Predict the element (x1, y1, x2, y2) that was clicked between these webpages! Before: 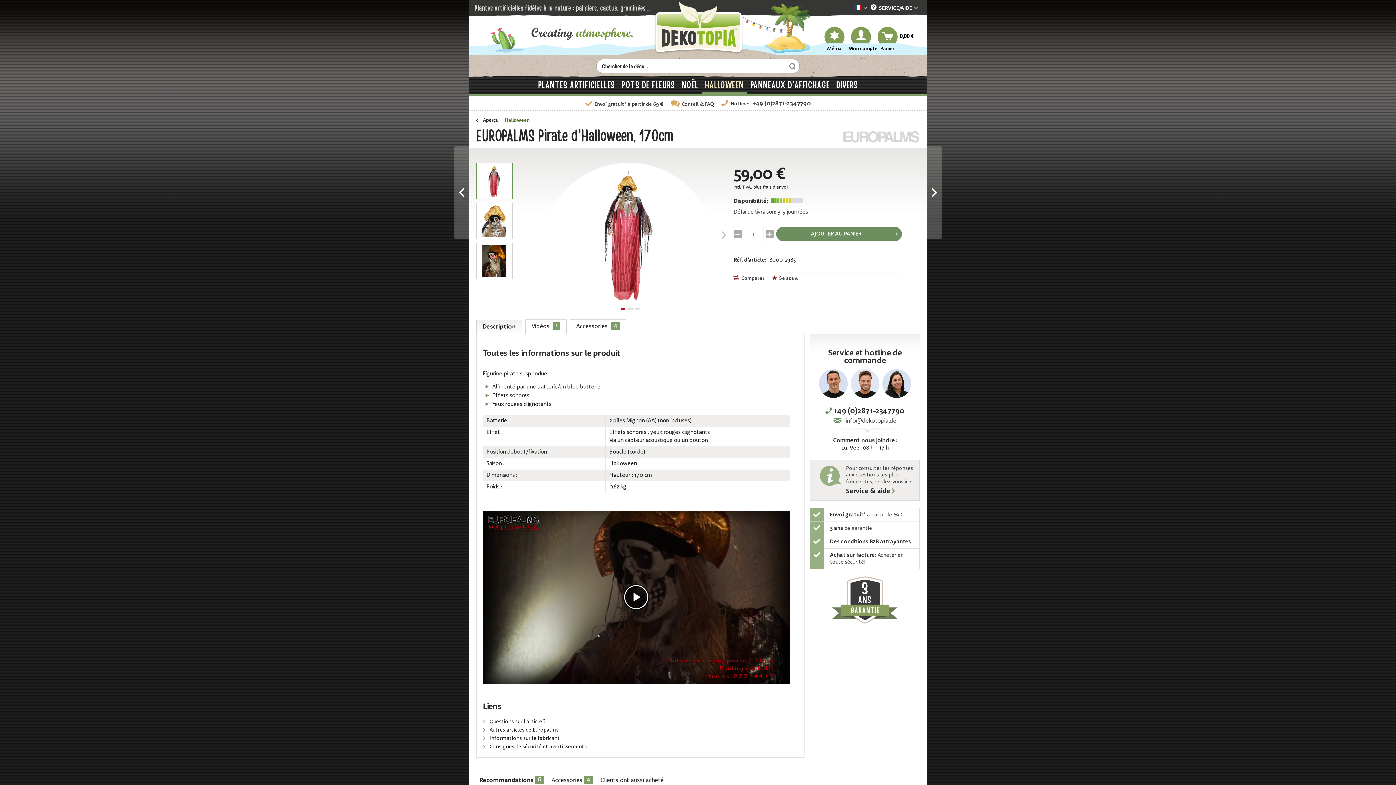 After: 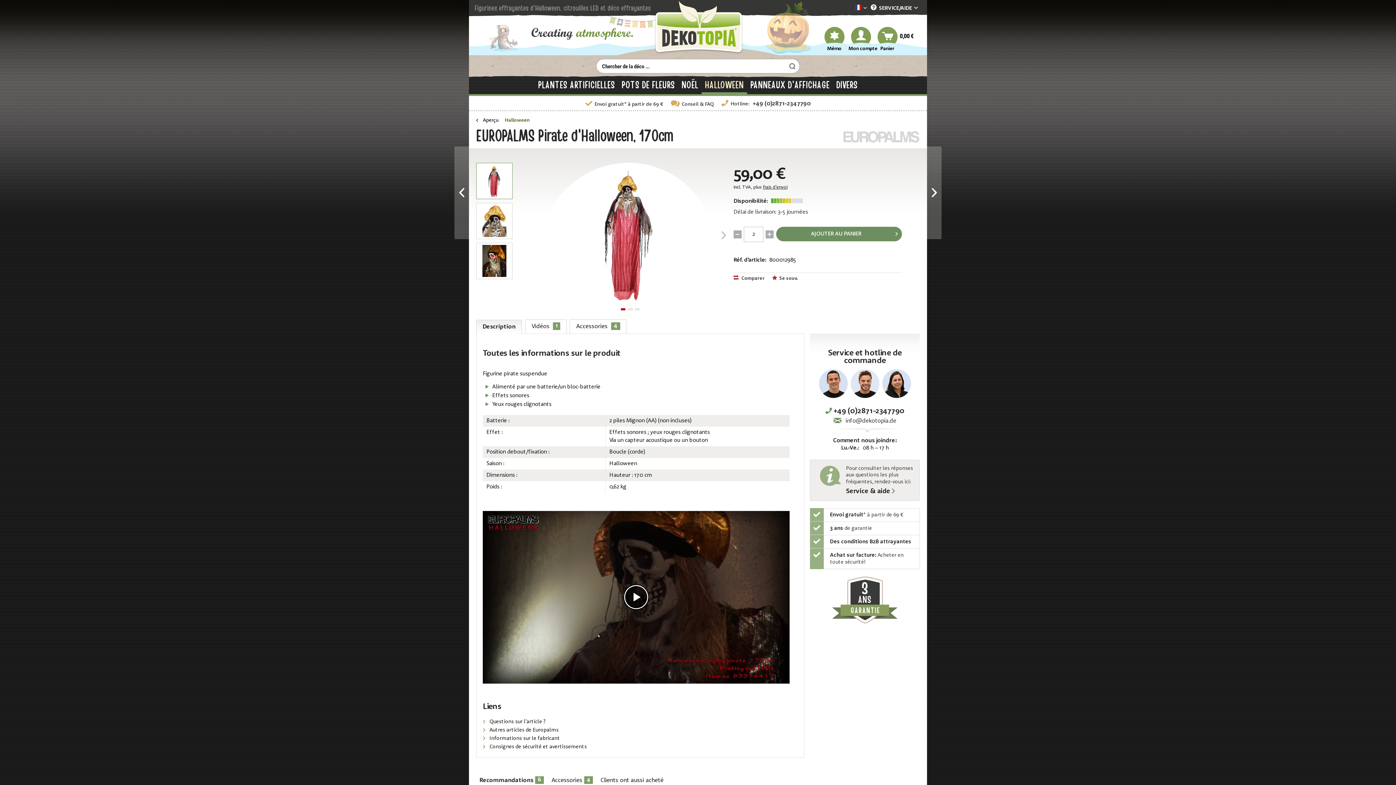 Action: bbox: (765, 230, 773, 238)